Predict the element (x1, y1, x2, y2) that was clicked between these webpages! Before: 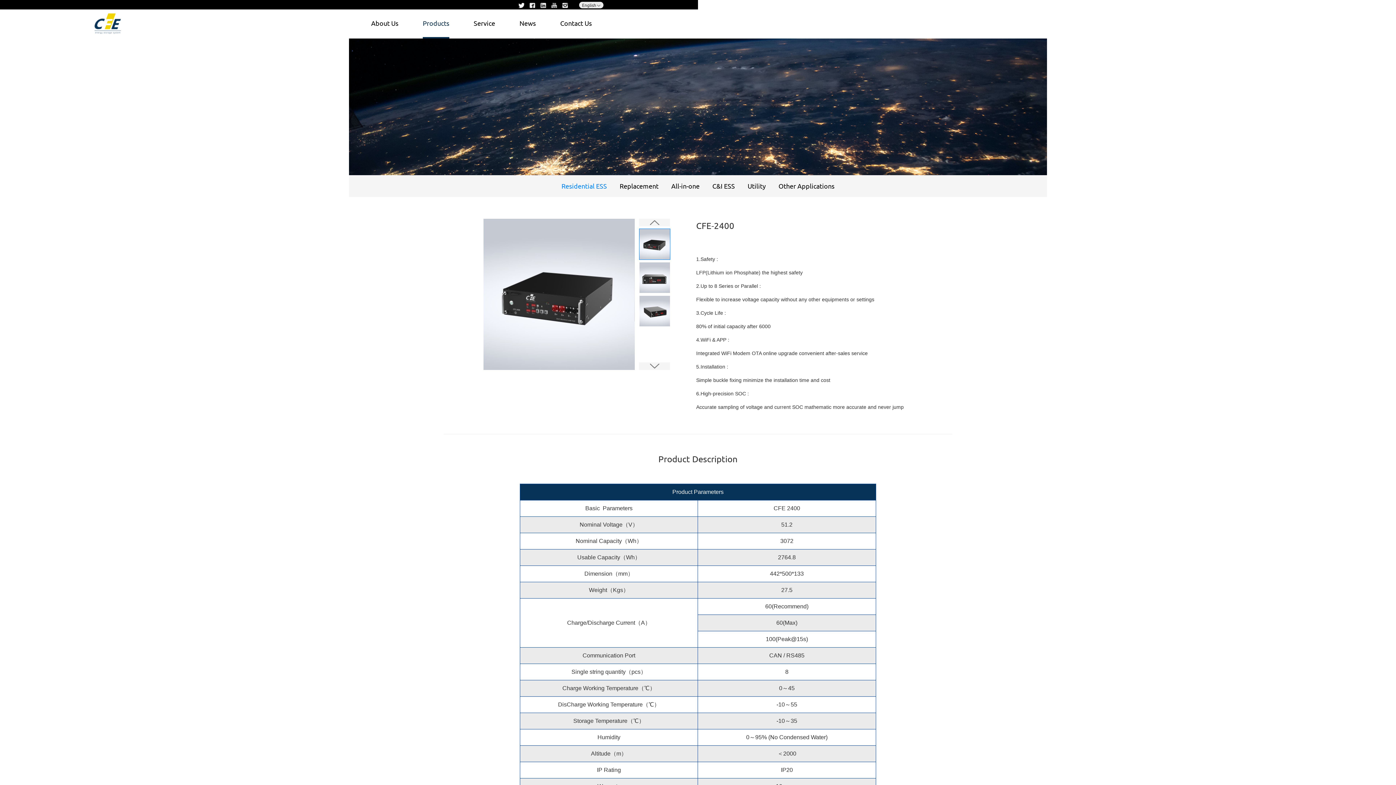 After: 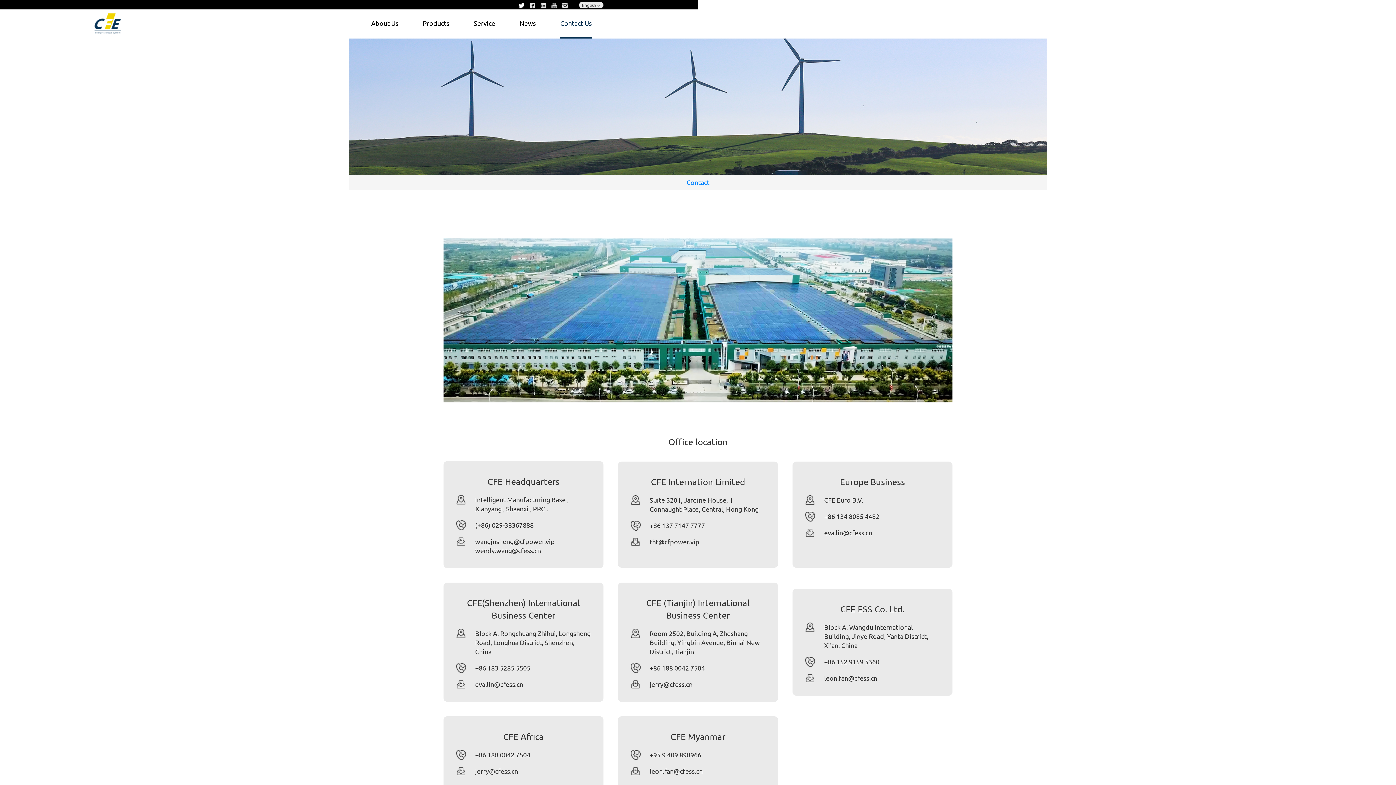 Action: bbox: (560, 9, 592, 37) label: Contact Us